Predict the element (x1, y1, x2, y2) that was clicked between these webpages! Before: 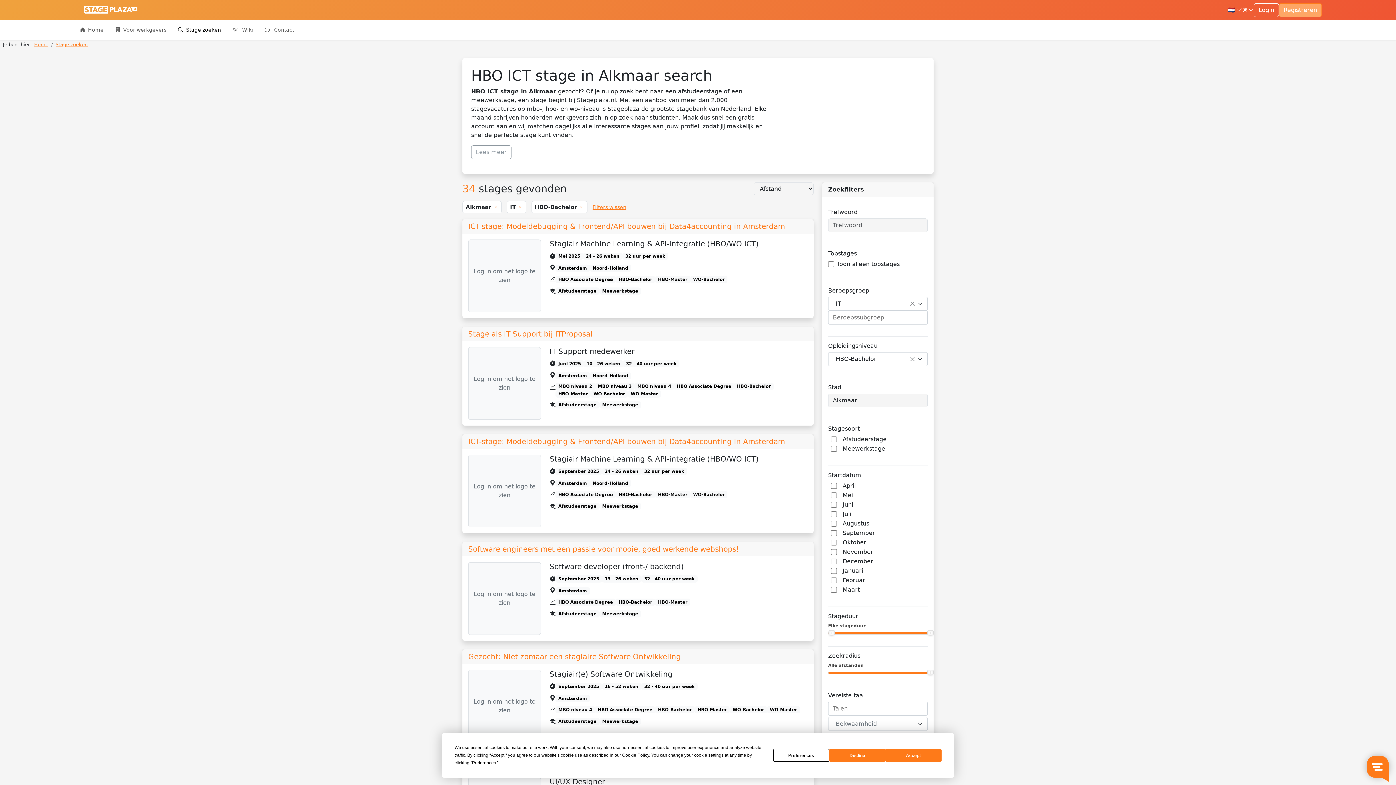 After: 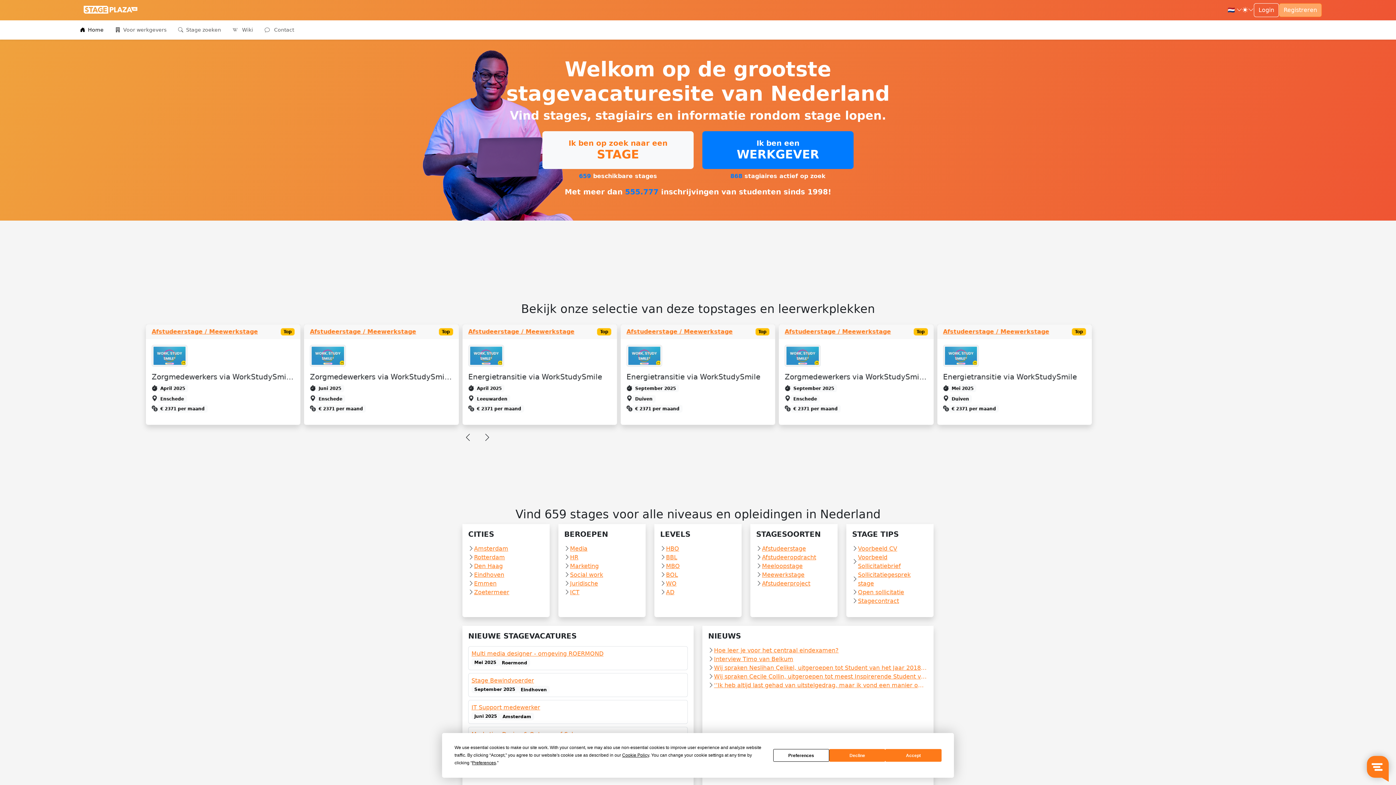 Action: bbox: (74, 0, 146, 20)